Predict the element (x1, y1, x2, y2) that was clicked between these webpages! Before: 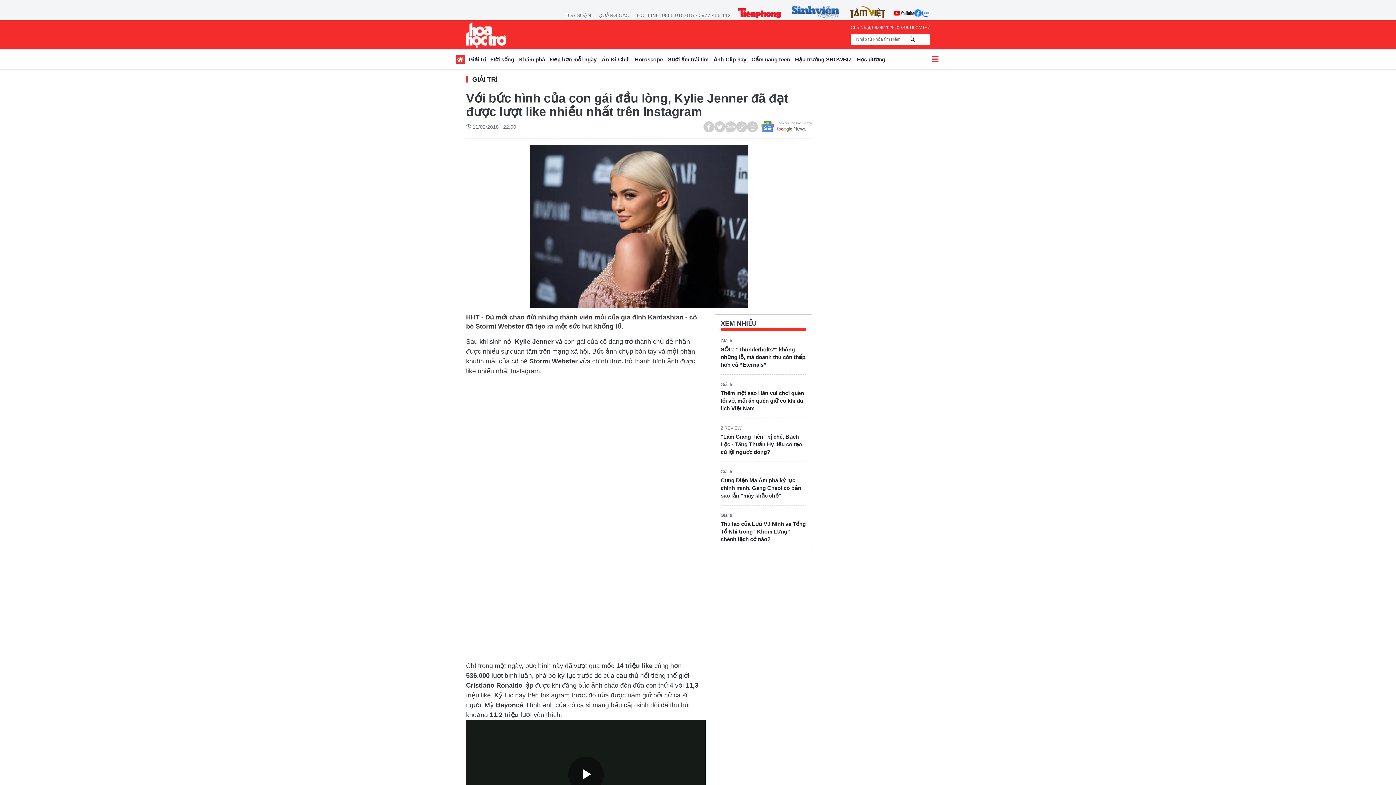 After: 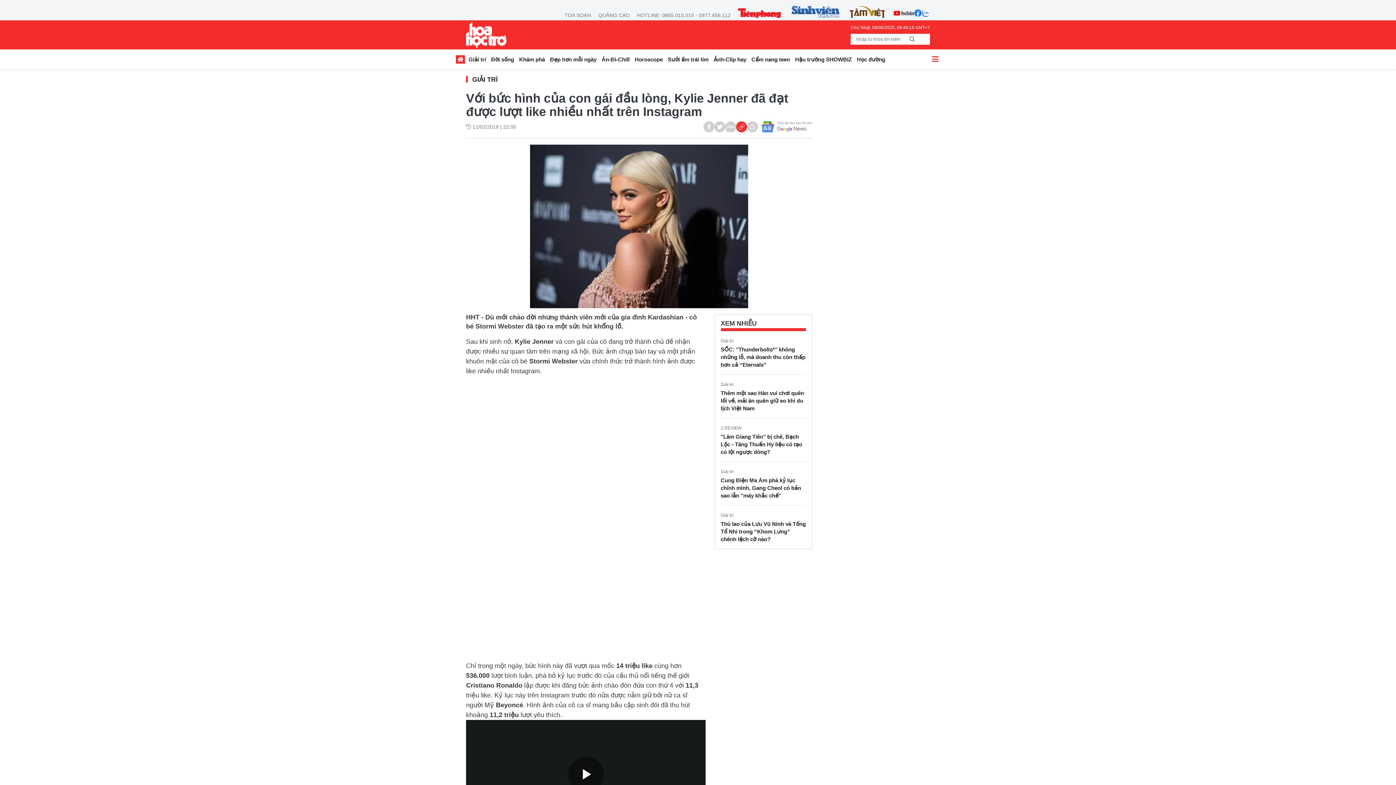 Action: bbox: (736, 121, 747, 132)